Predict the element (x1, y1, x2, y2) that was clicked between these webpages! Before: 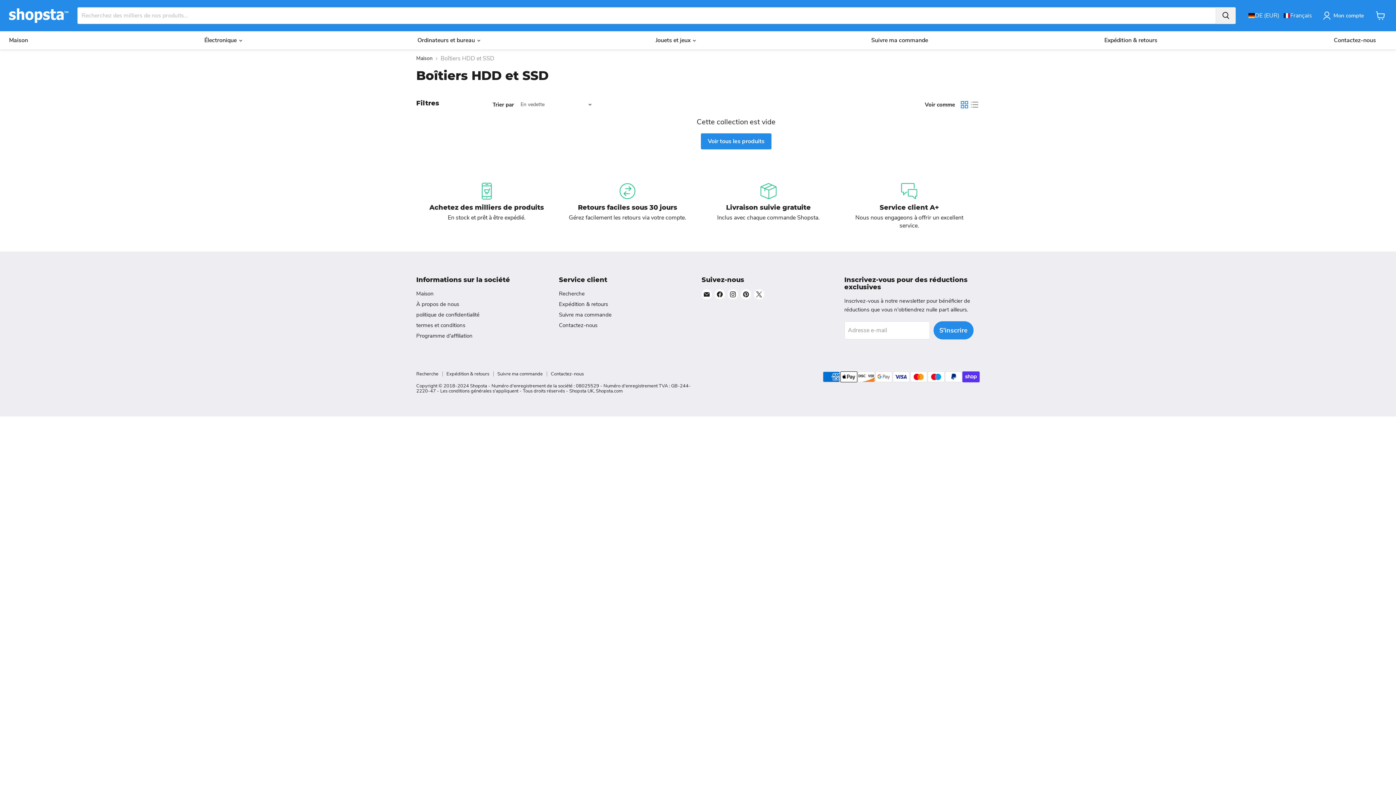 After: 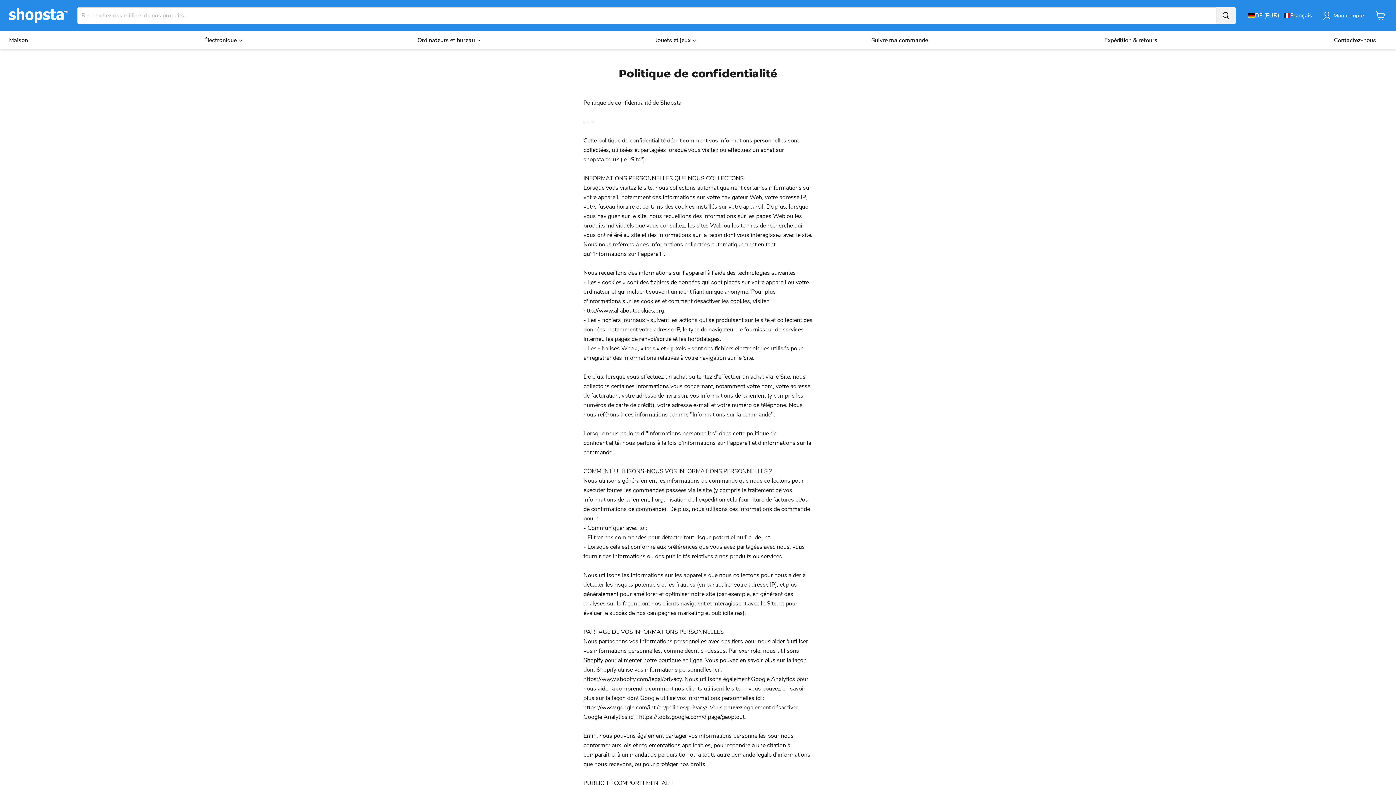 Action: bbox: (416, 311, 479, 318) label: politique de confidentialité